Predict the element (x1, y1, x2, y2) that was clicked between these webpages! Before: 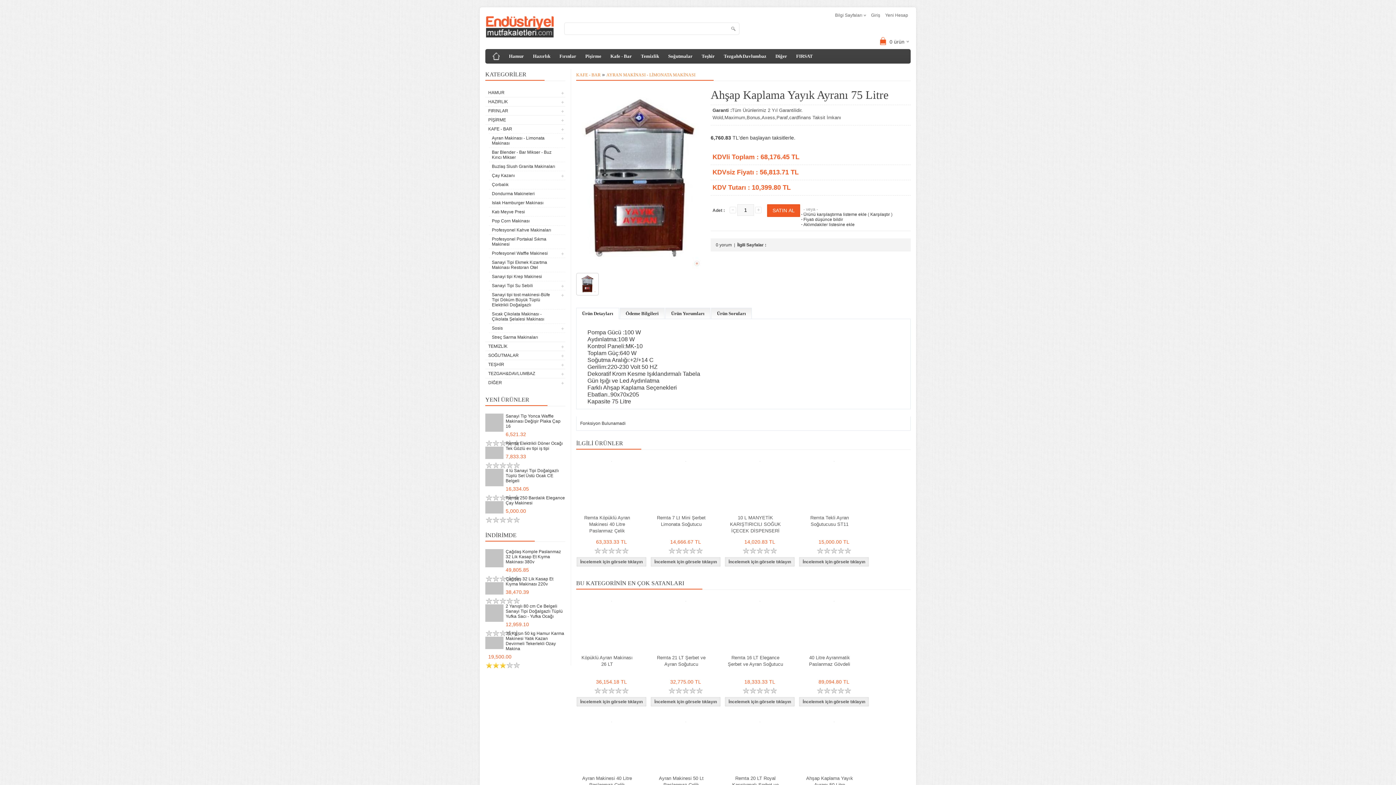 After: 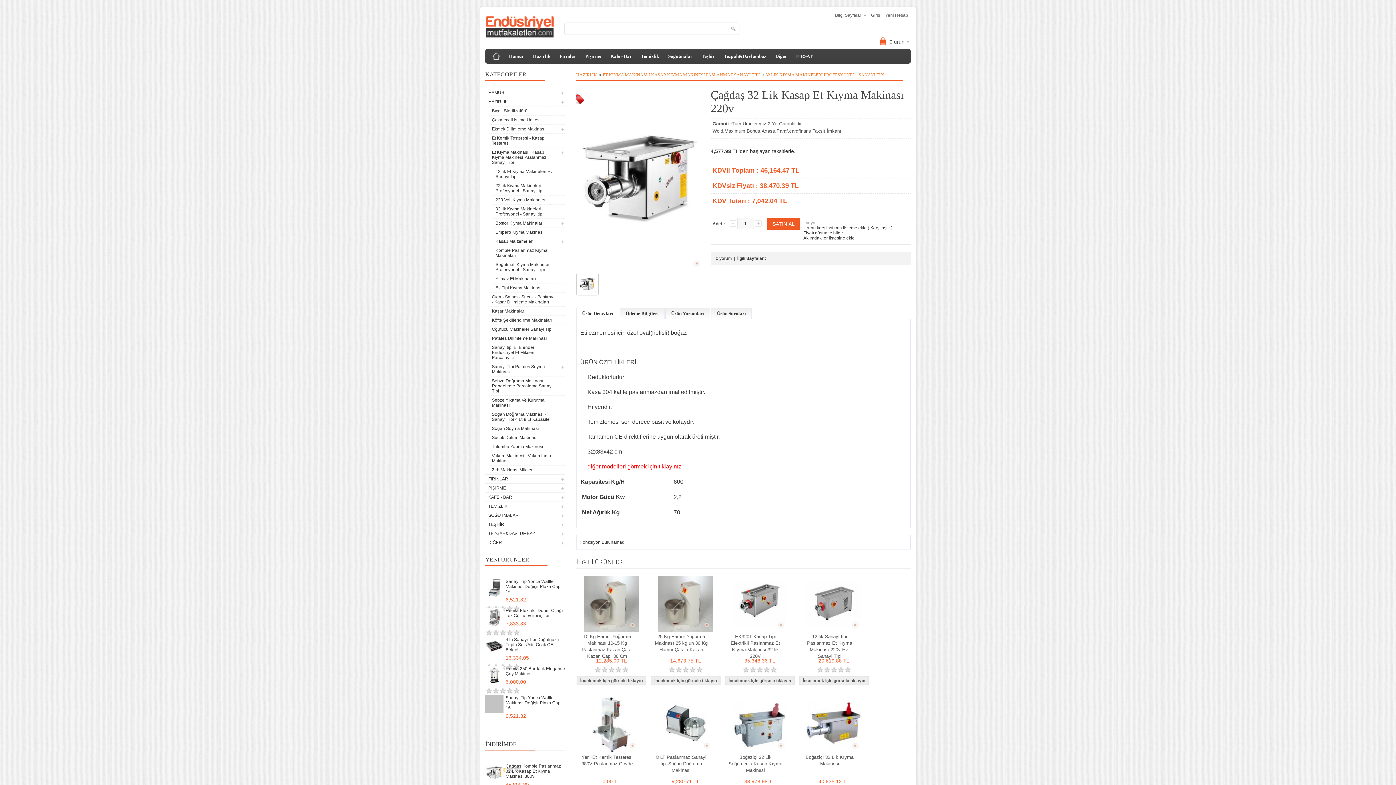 Action: bbox: (505, 576, 553, 586) label: Çağdaş 32 Lik Kasap Et Kıyma Makinası 220v